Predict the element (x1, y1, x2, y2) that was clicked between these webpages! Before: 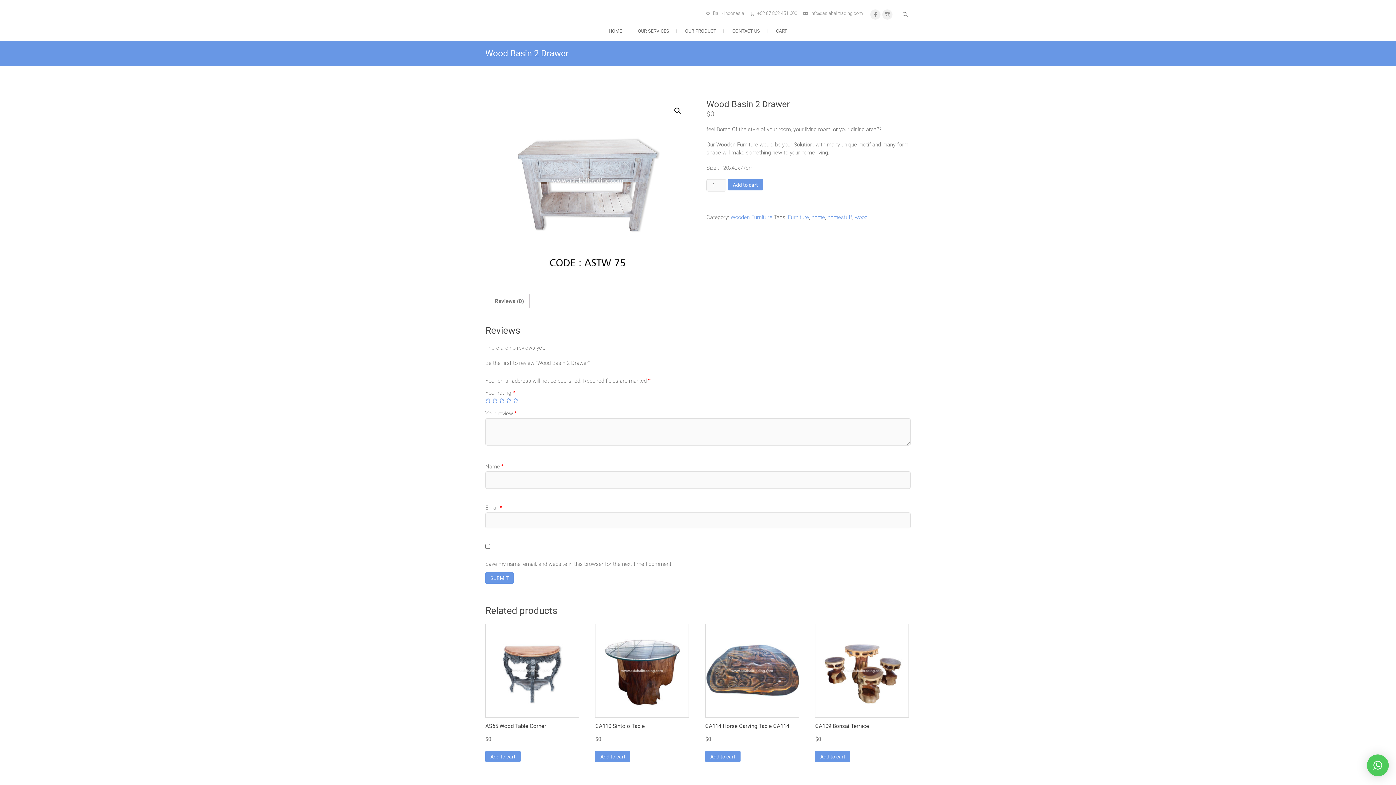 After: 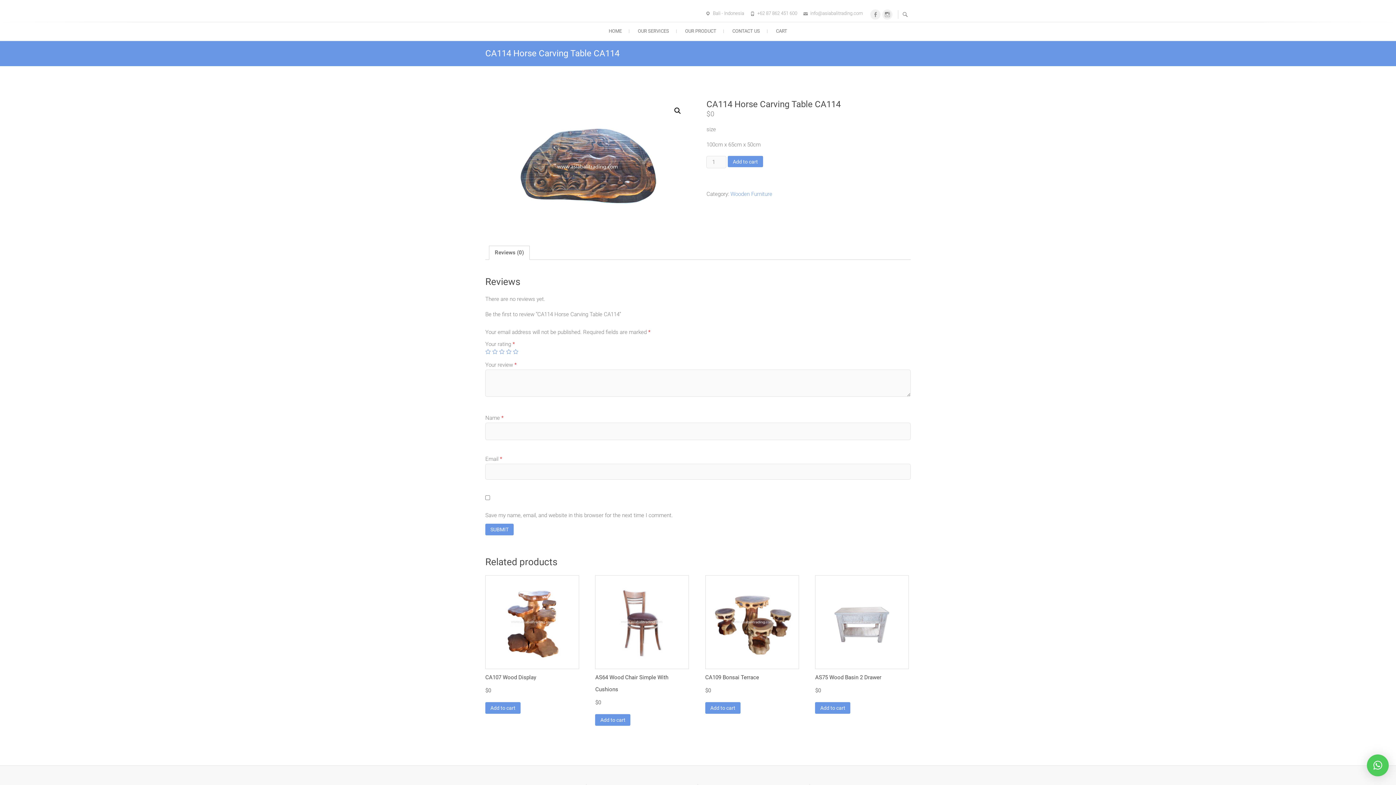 Action: bbox: (705, 624, 799, 743) label: CA114 Horse Carving Table CA114
$0